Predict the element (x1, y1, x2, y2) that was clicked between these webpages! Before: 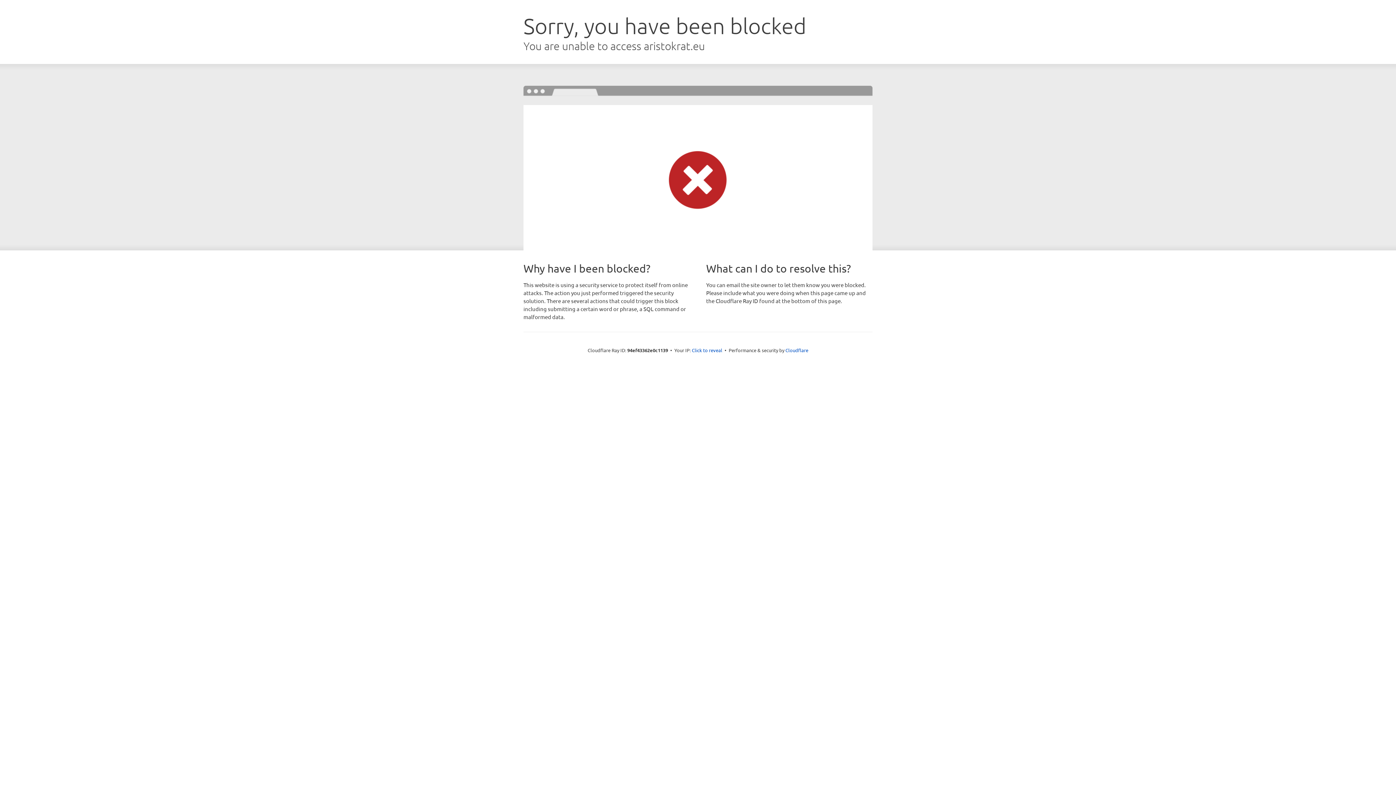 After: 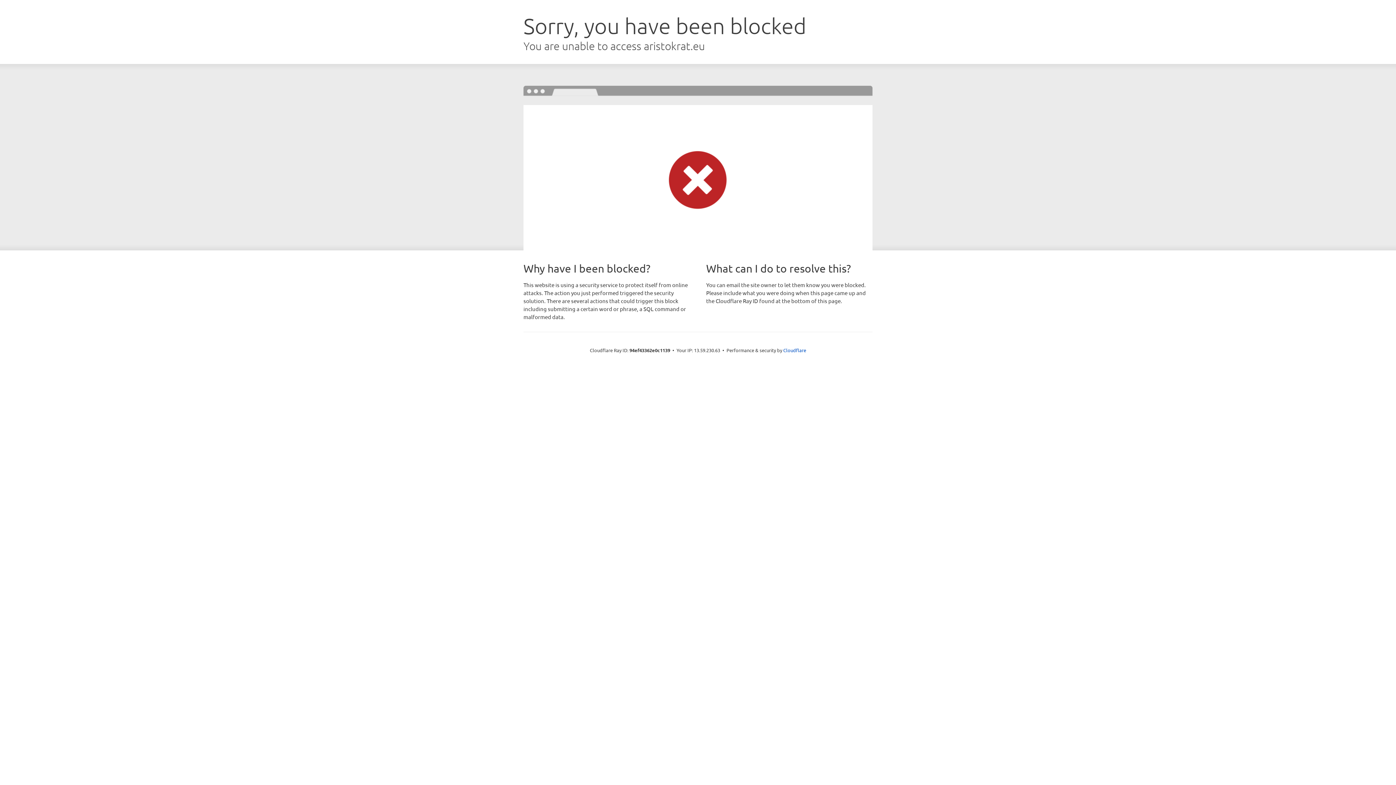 Action: bbox: (692, 346, 722, 353) label: Click to reveal